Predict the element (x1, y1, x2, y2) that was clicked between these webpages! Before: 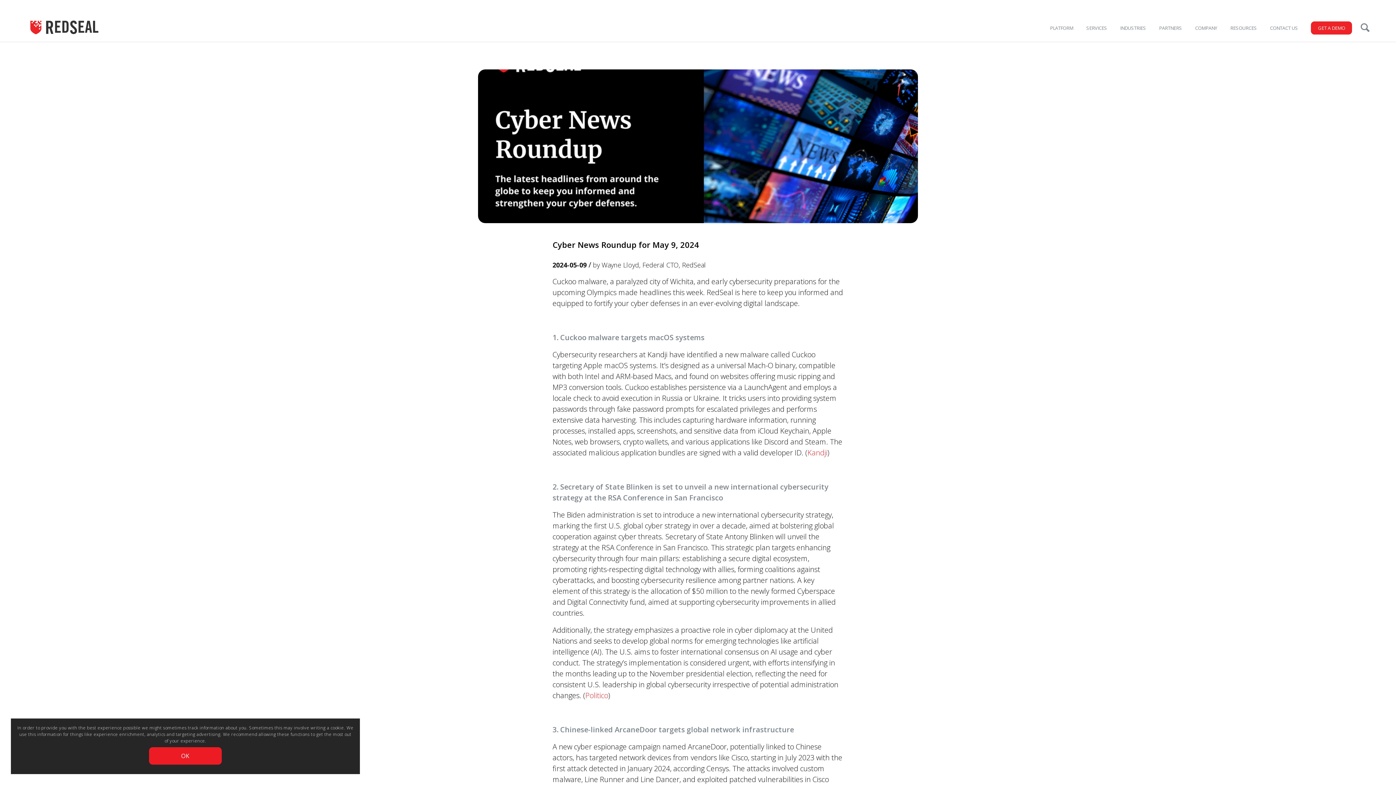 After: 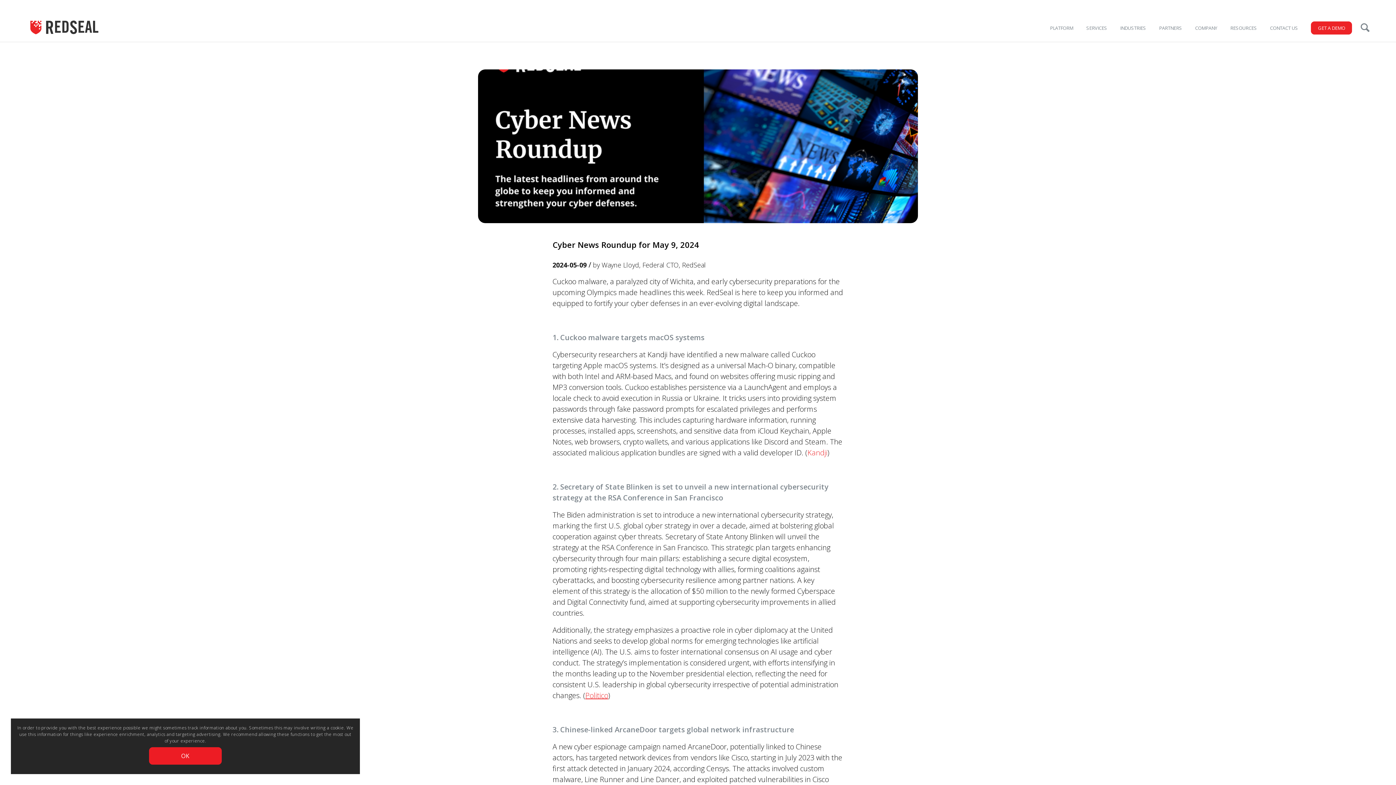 Action: label: Politico bbox: (585, 690, 608, 700)